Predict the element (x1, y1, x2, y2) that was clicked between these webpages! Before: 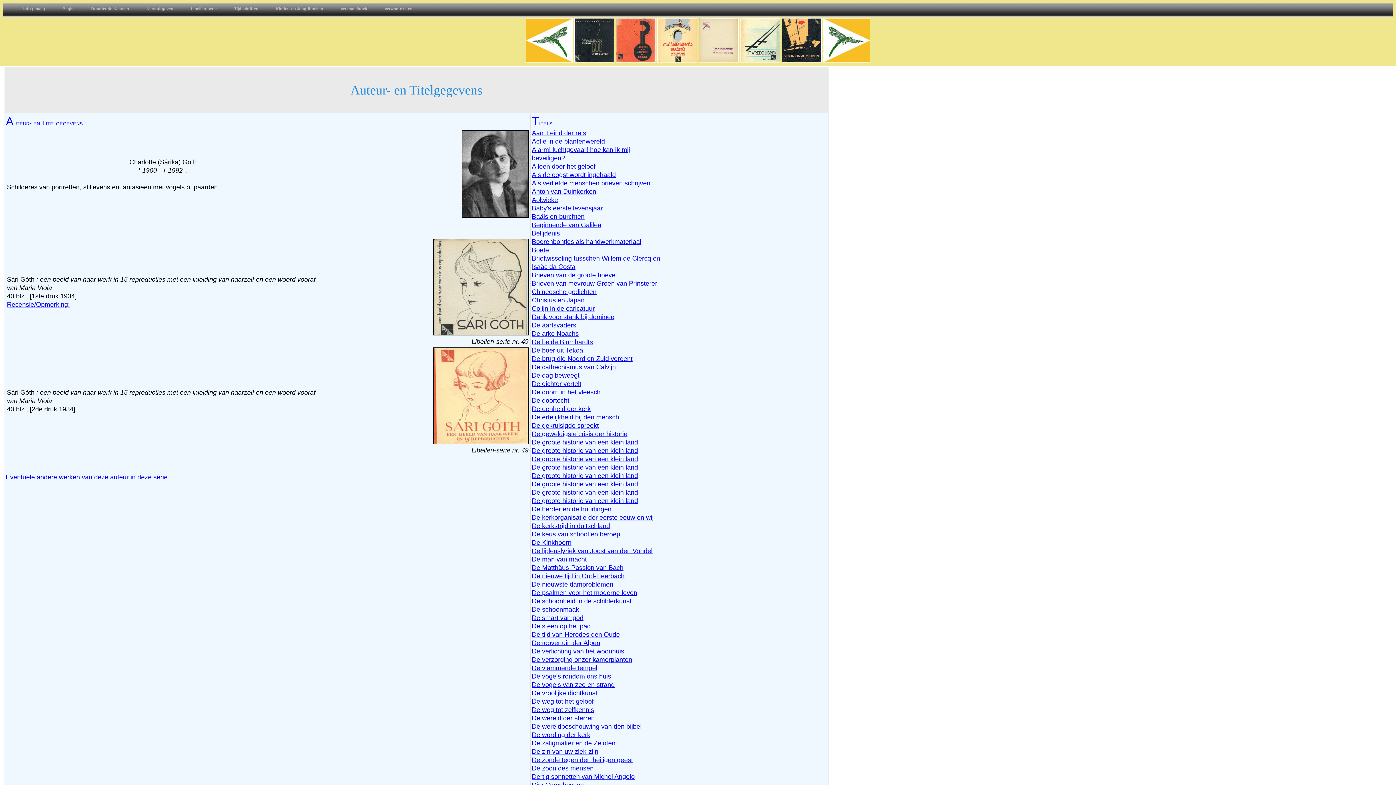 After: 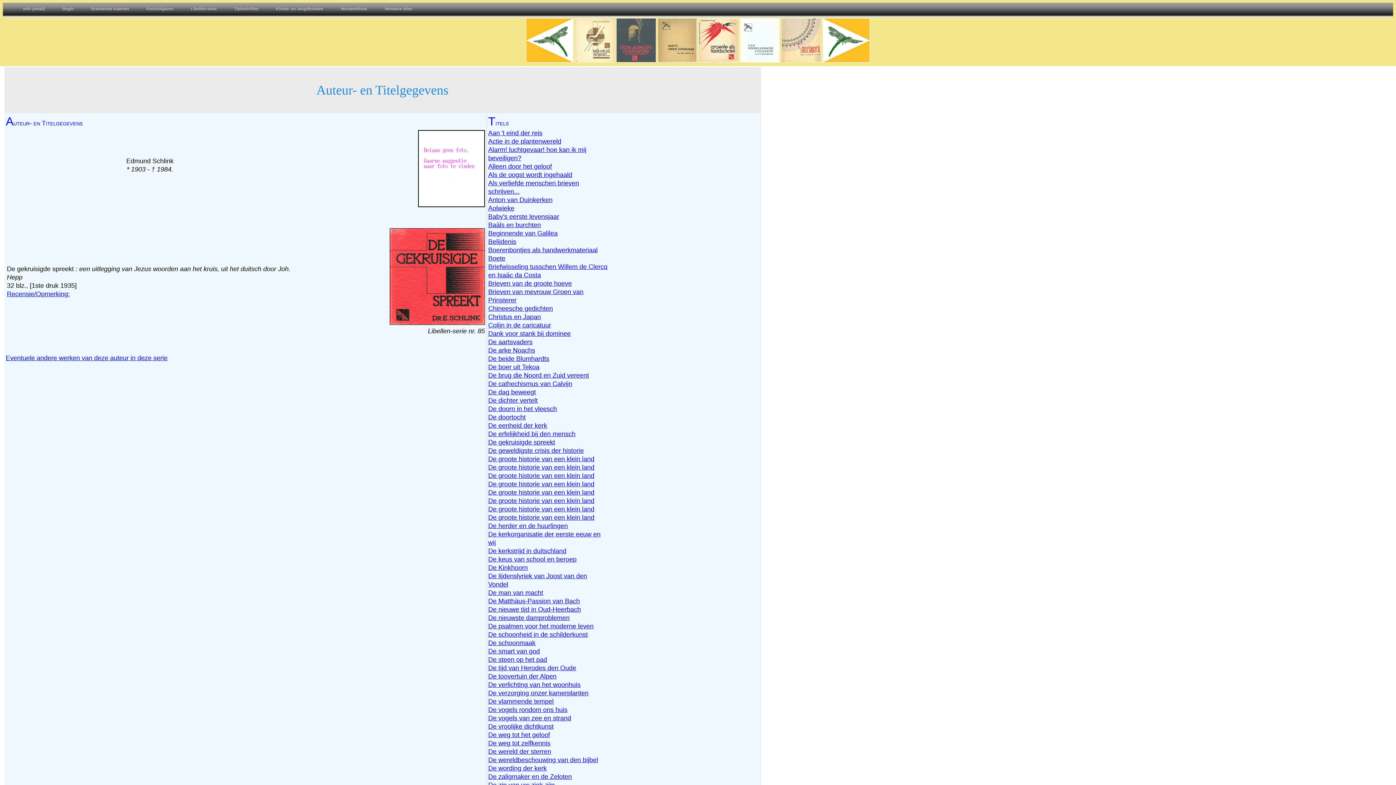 Action: label: De gekruisigde spreekt bbox: (532, 422, 598, 429)